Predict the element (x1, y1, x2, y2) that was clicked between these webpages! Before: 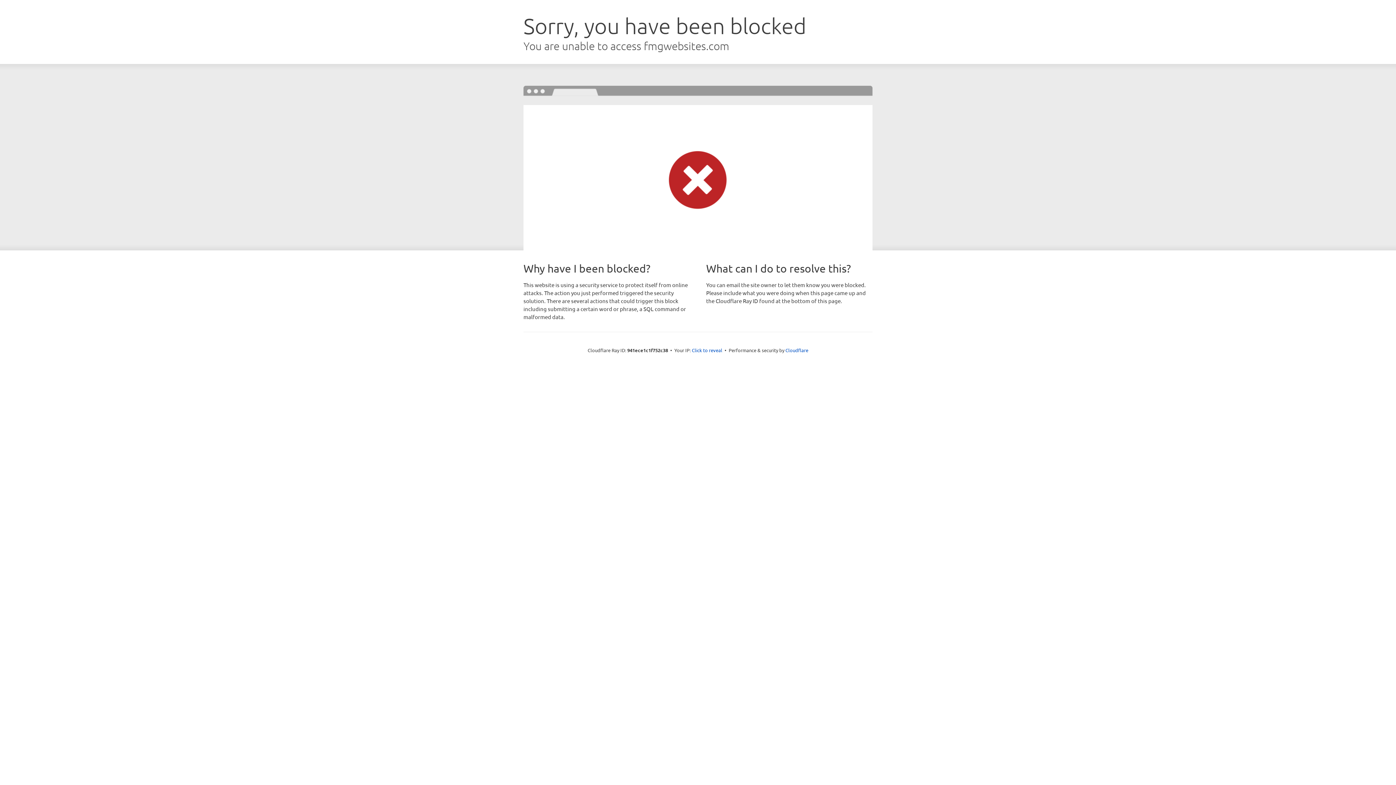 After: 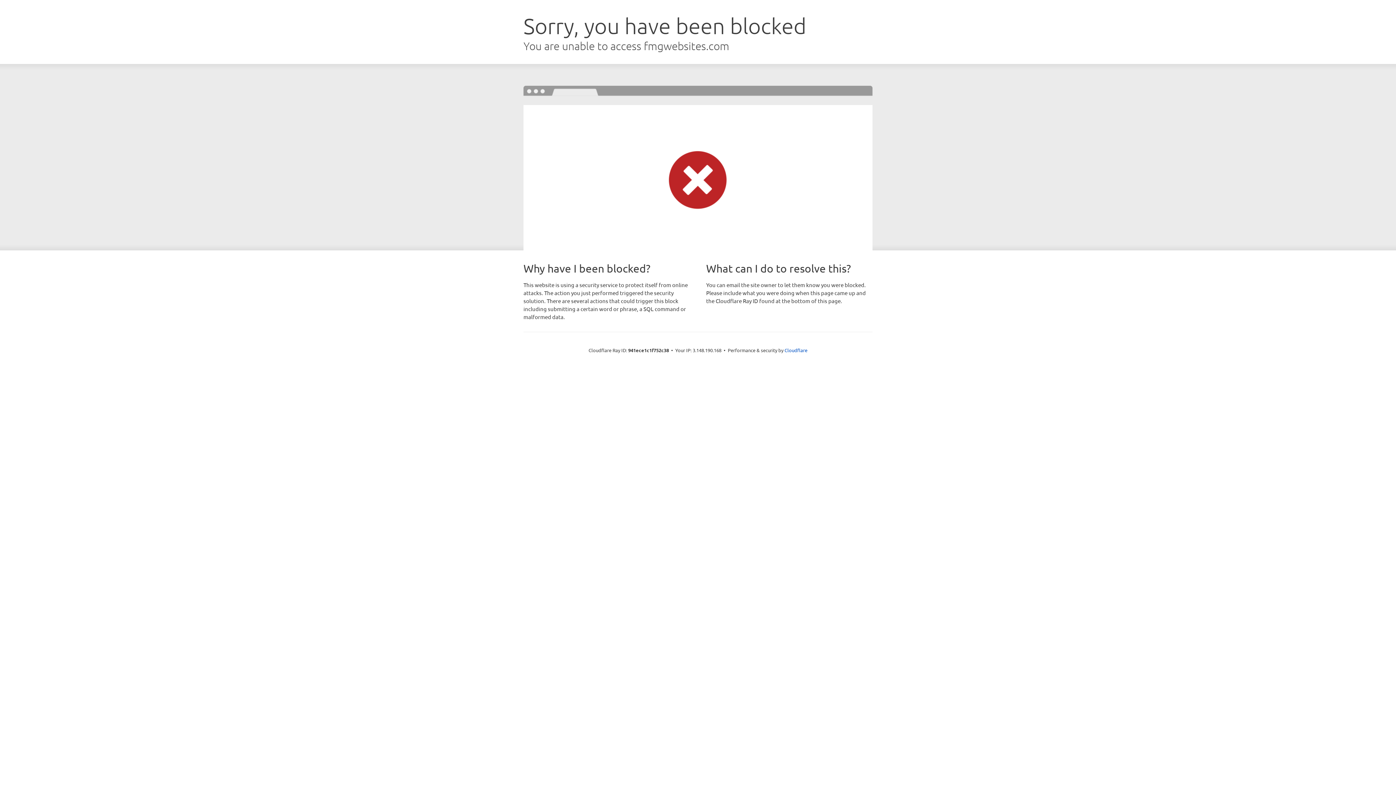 Action: bbox: (692, 346, 722, 353) label: Click to reveal